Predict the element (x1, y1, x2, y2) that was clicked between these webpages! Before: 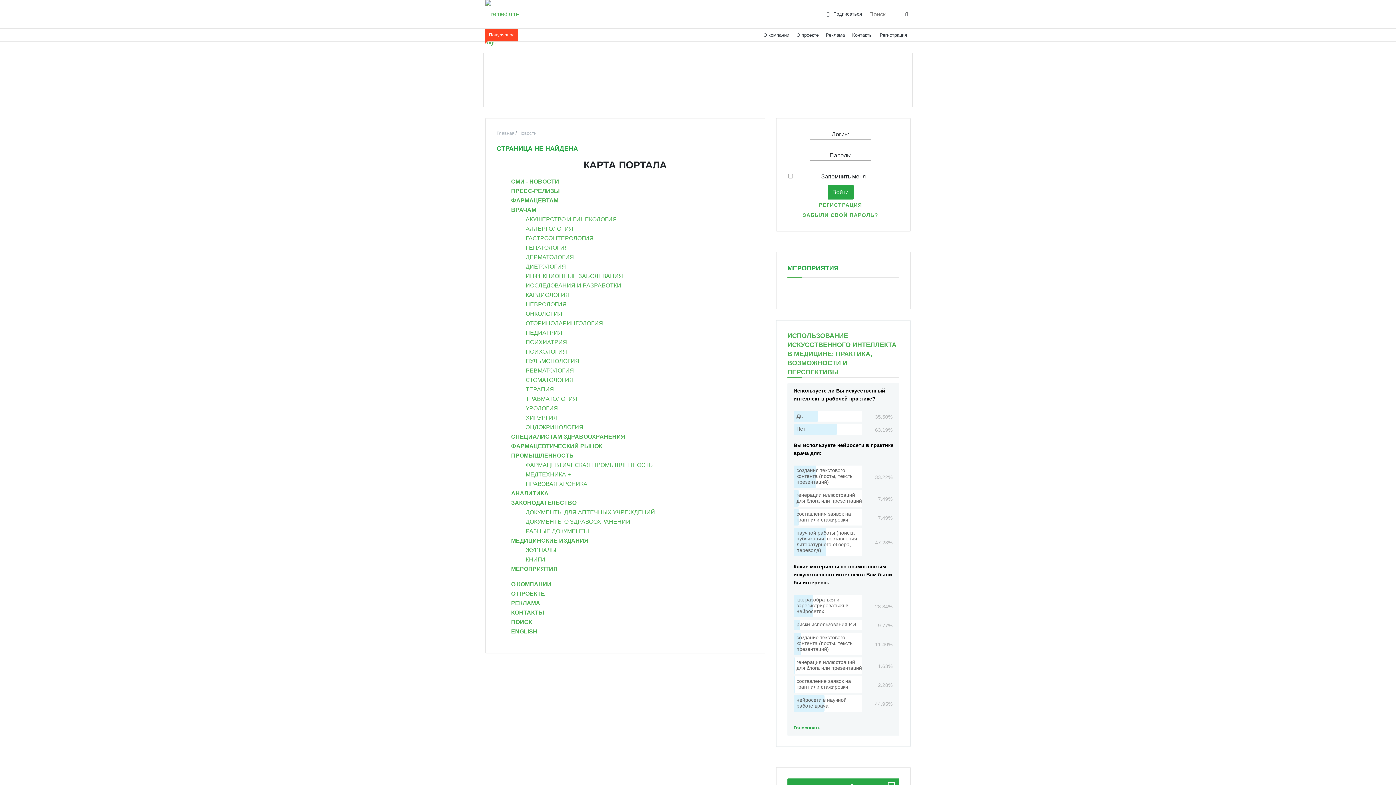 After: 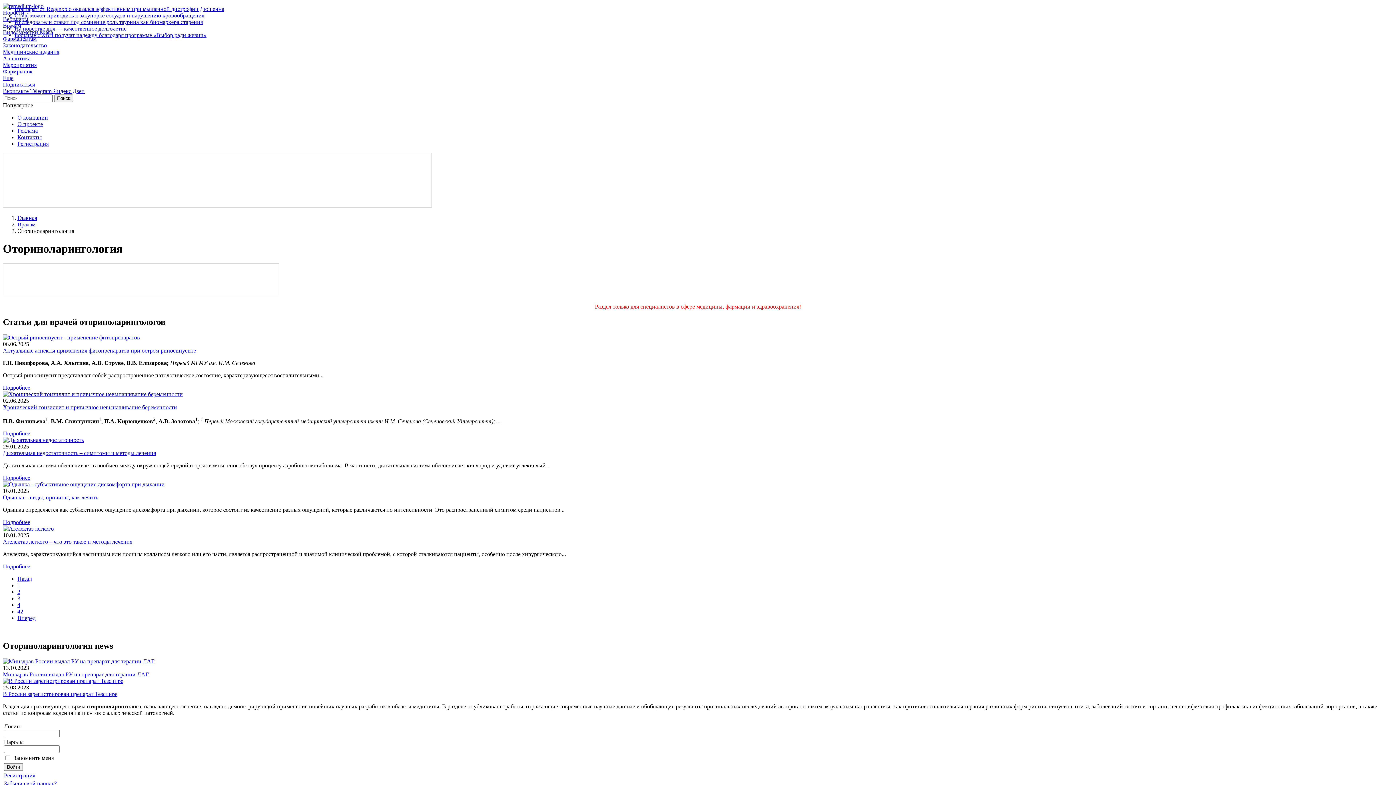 Action: label: ОТОРИНОЛАРИНГОЛОГИЯ bbox: (525, 320, 603, 326)